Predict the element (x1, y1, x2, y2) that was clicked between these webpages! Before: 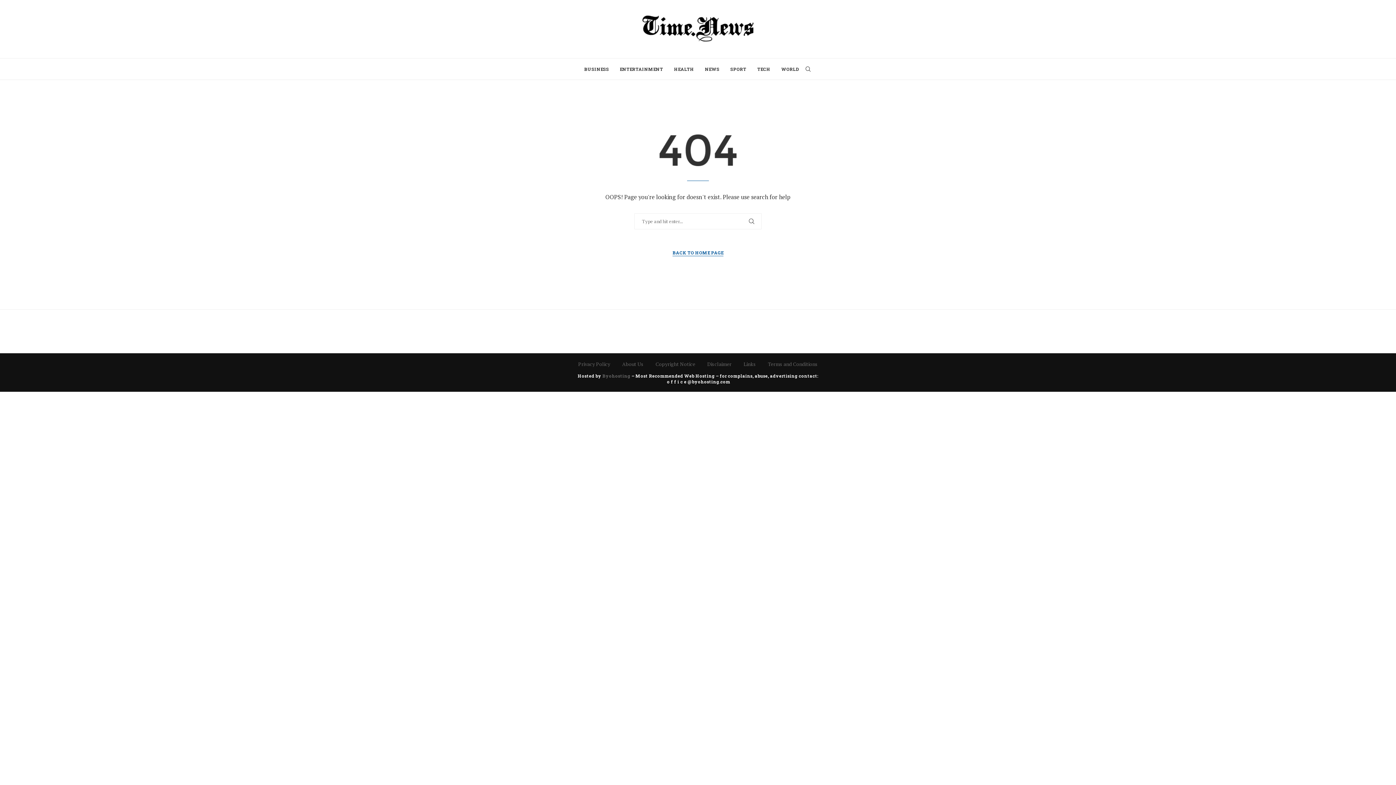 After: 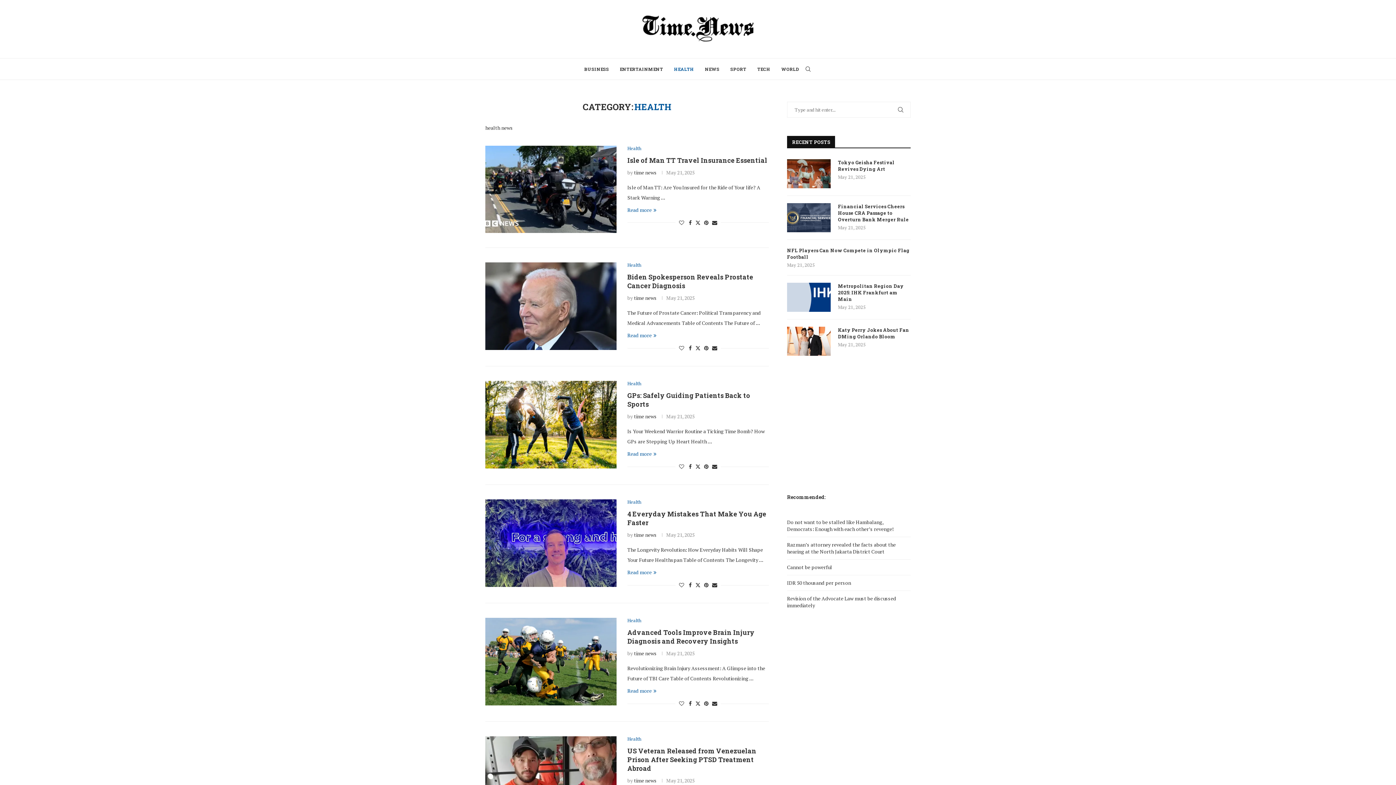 Action: label: HEALTH bbox: (674, 58, 694, 79)